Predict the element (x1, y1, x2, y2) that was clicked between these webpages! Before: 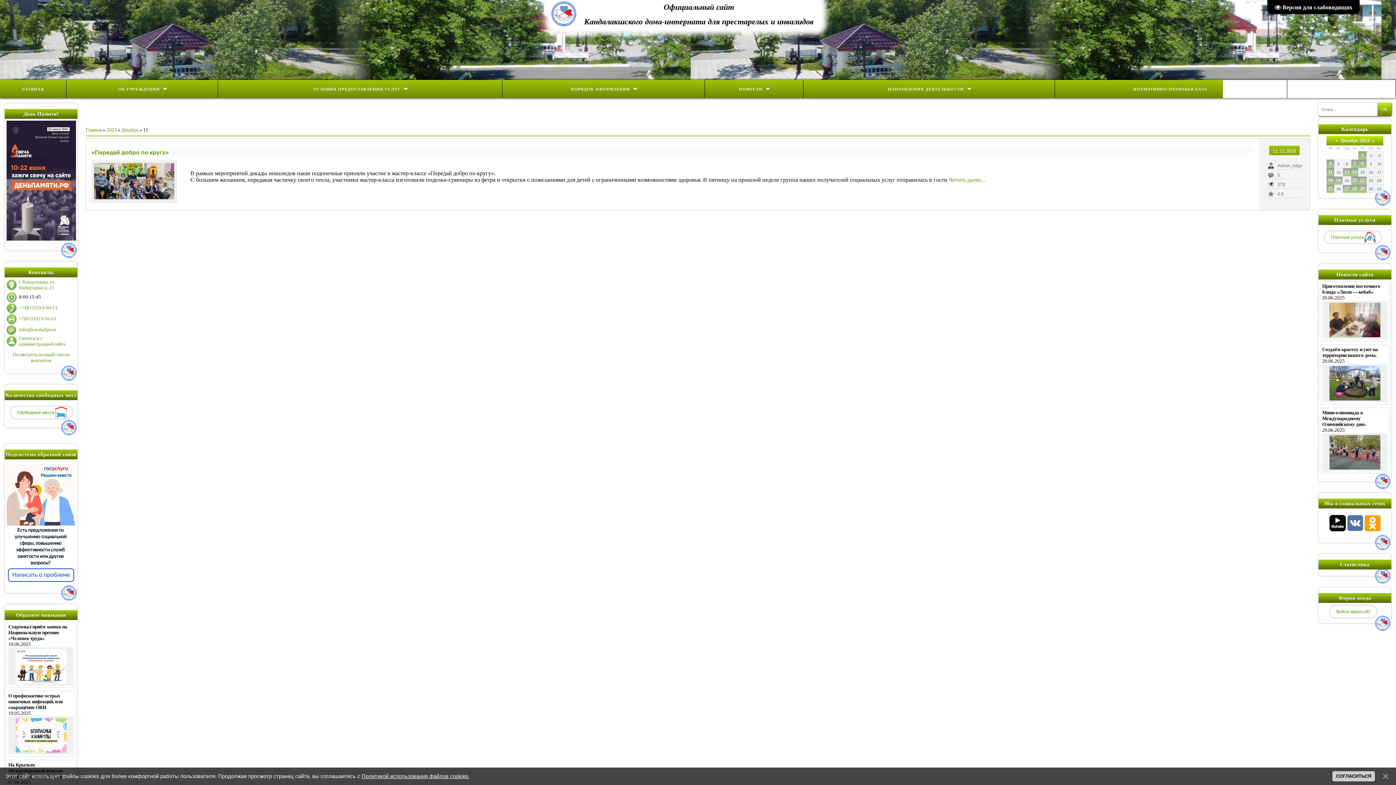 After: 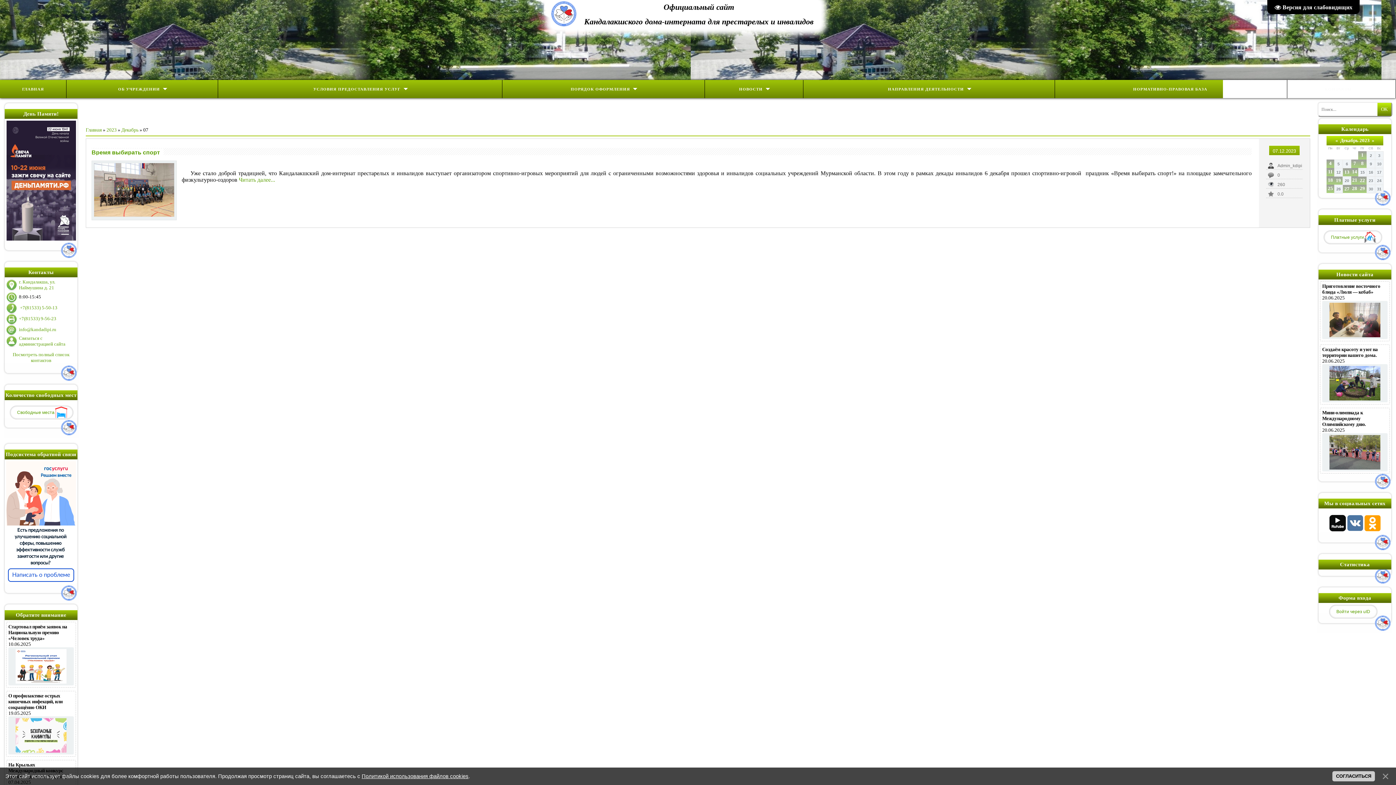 Action: bbox: (1353, 160, 1356, 166) label: 7